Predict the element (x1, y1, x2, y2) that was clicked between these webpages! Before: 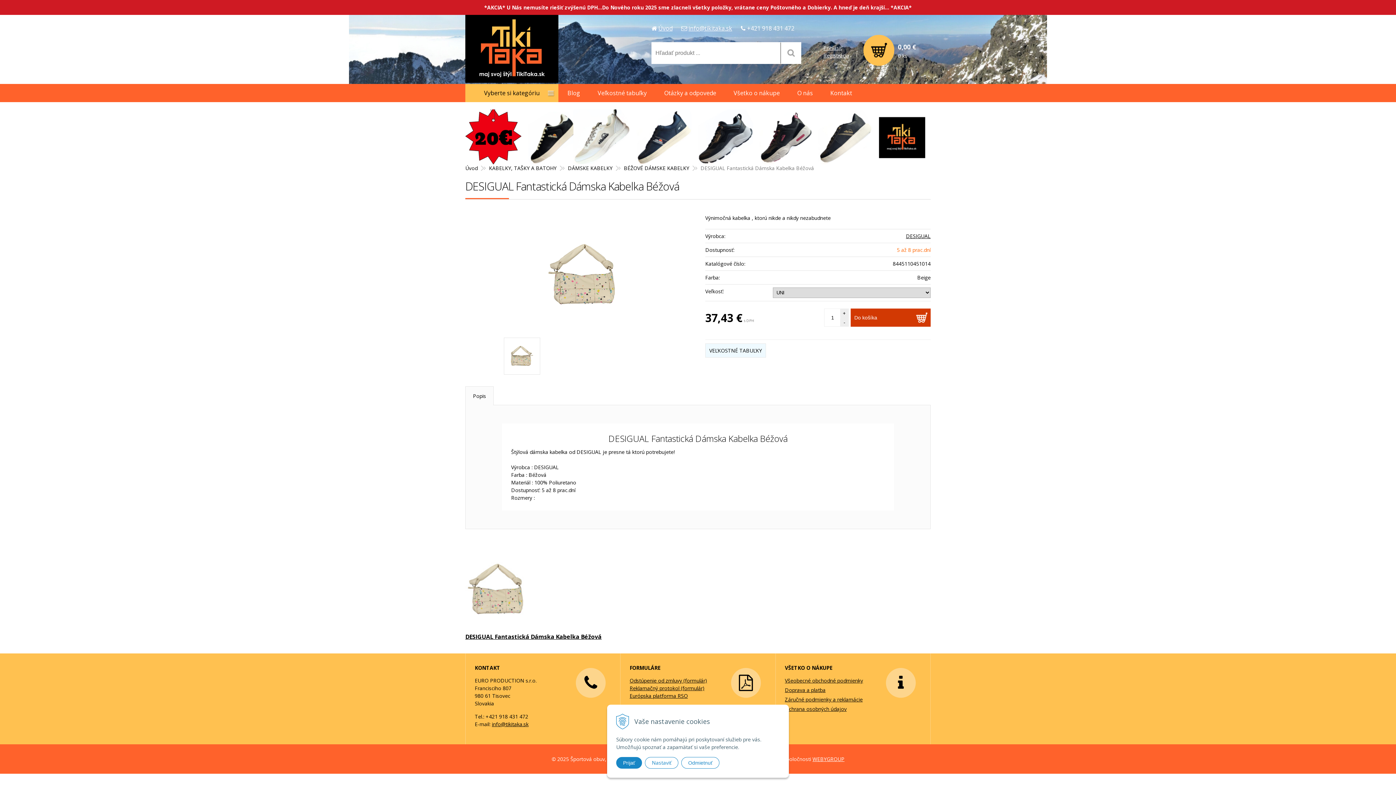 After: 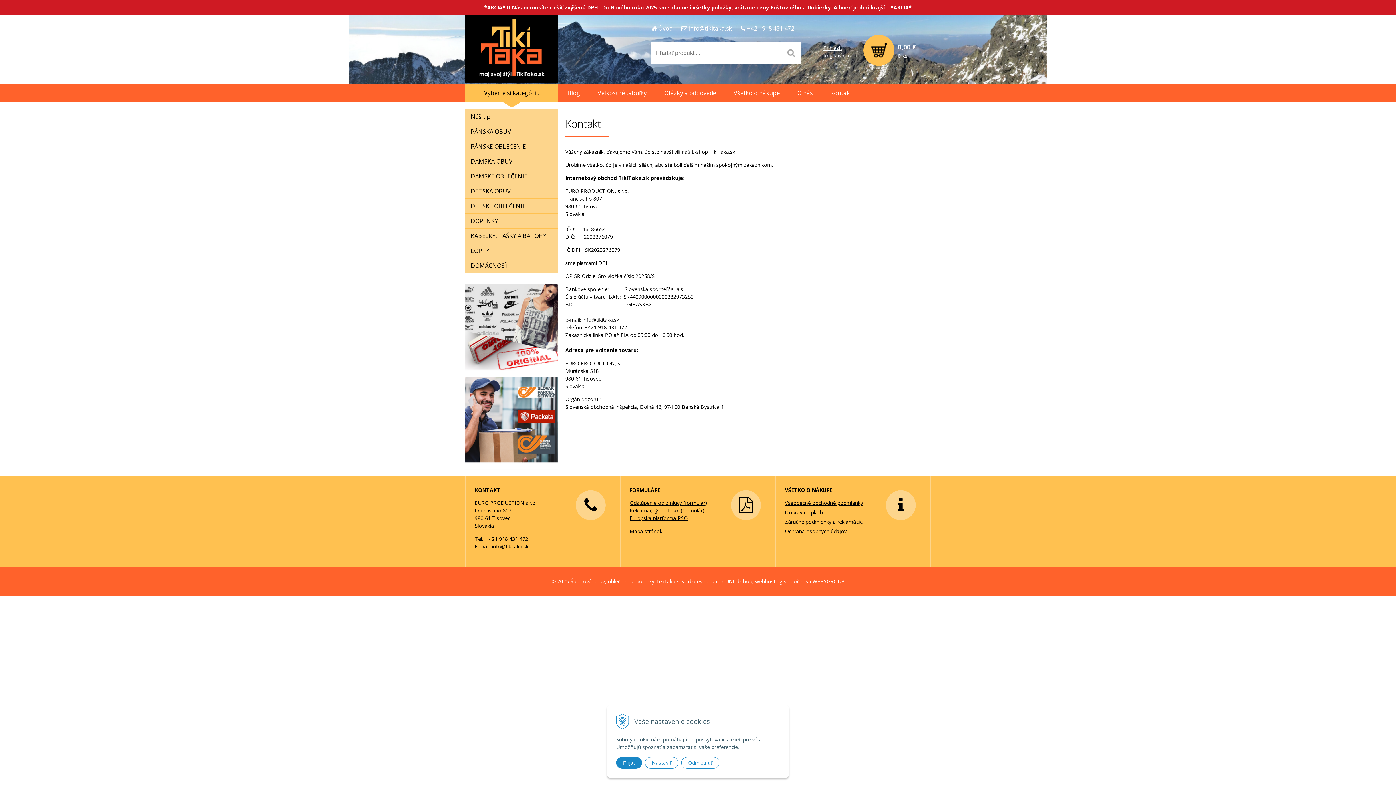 Action: bbox: (821, 84, 861, 102) label: Kontakt